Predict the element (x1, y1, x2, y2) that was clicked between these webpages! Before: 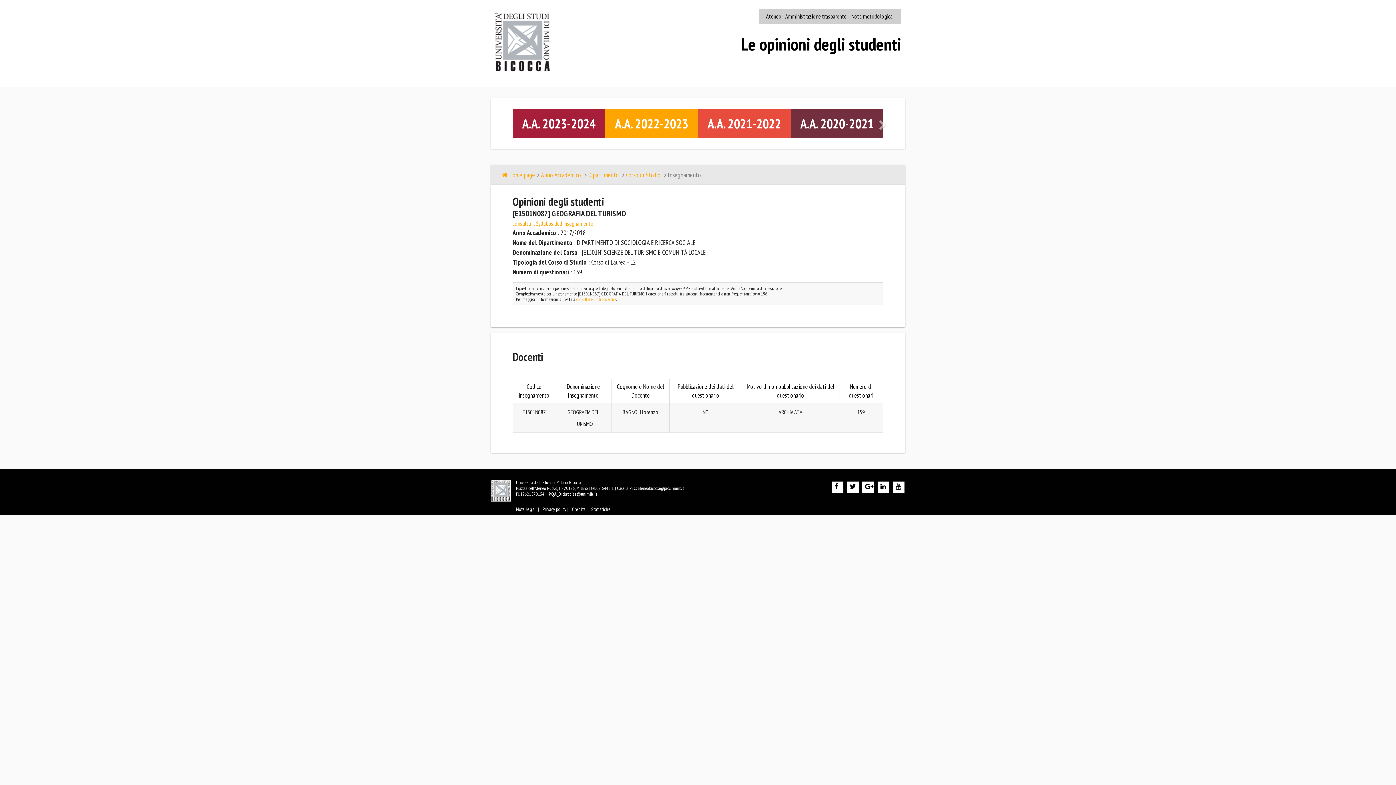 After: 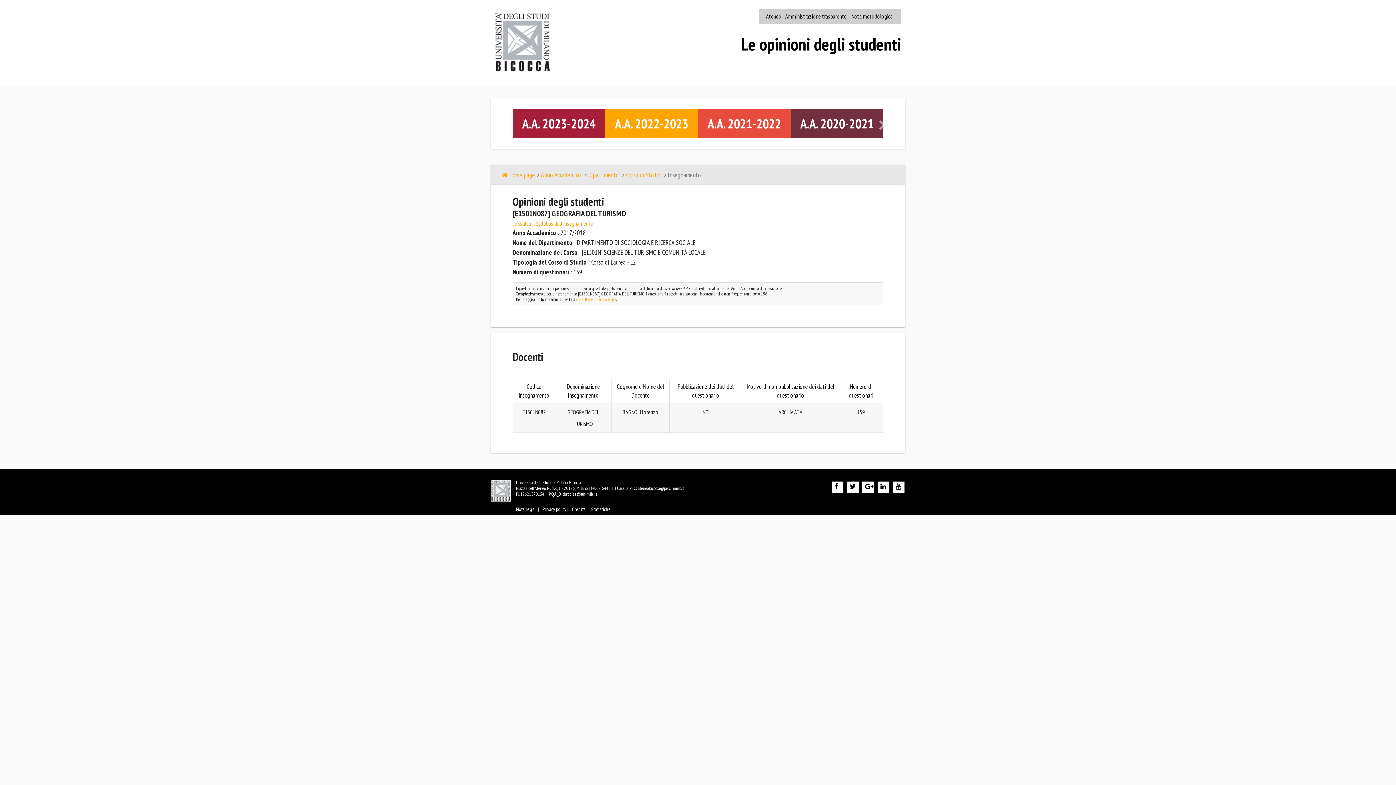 Action: bbox: (830, 479, 845, 495)